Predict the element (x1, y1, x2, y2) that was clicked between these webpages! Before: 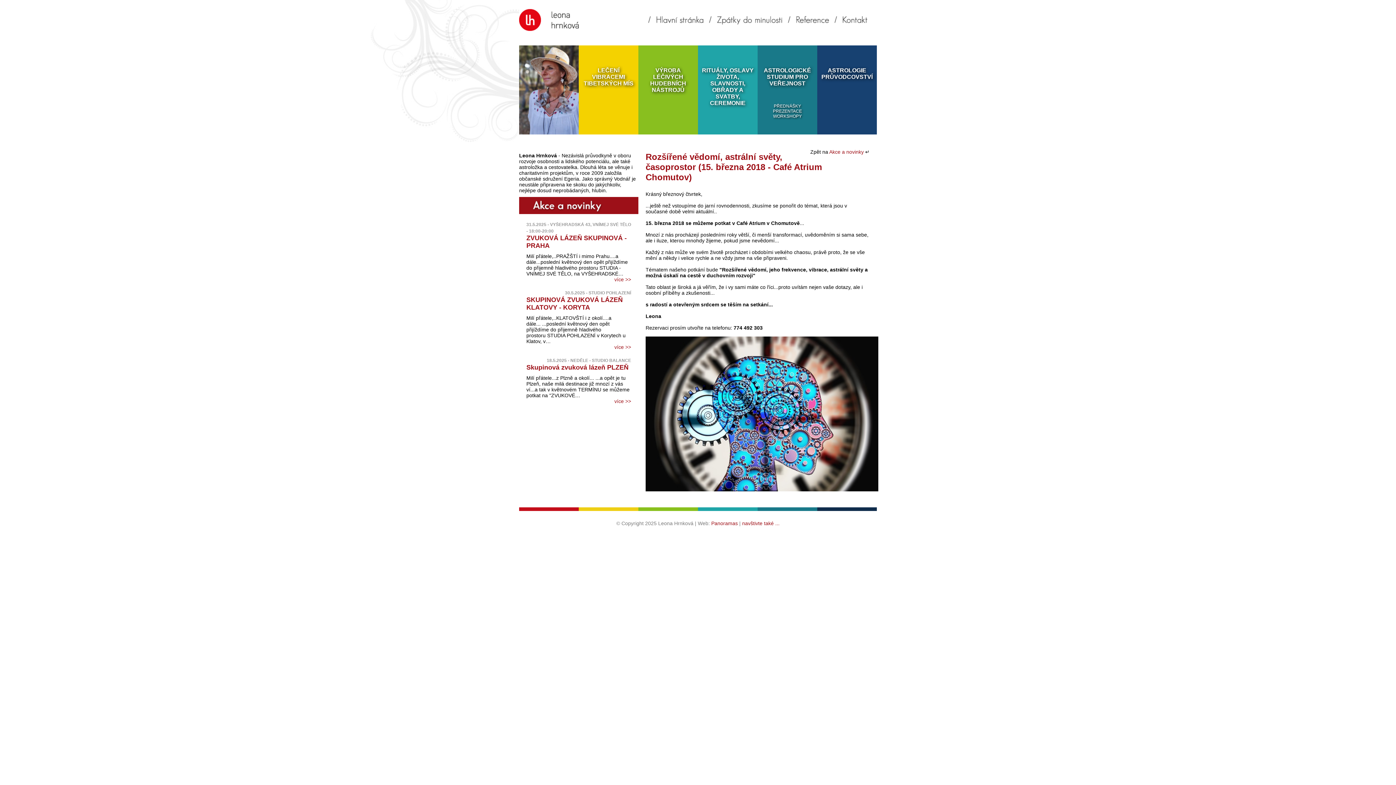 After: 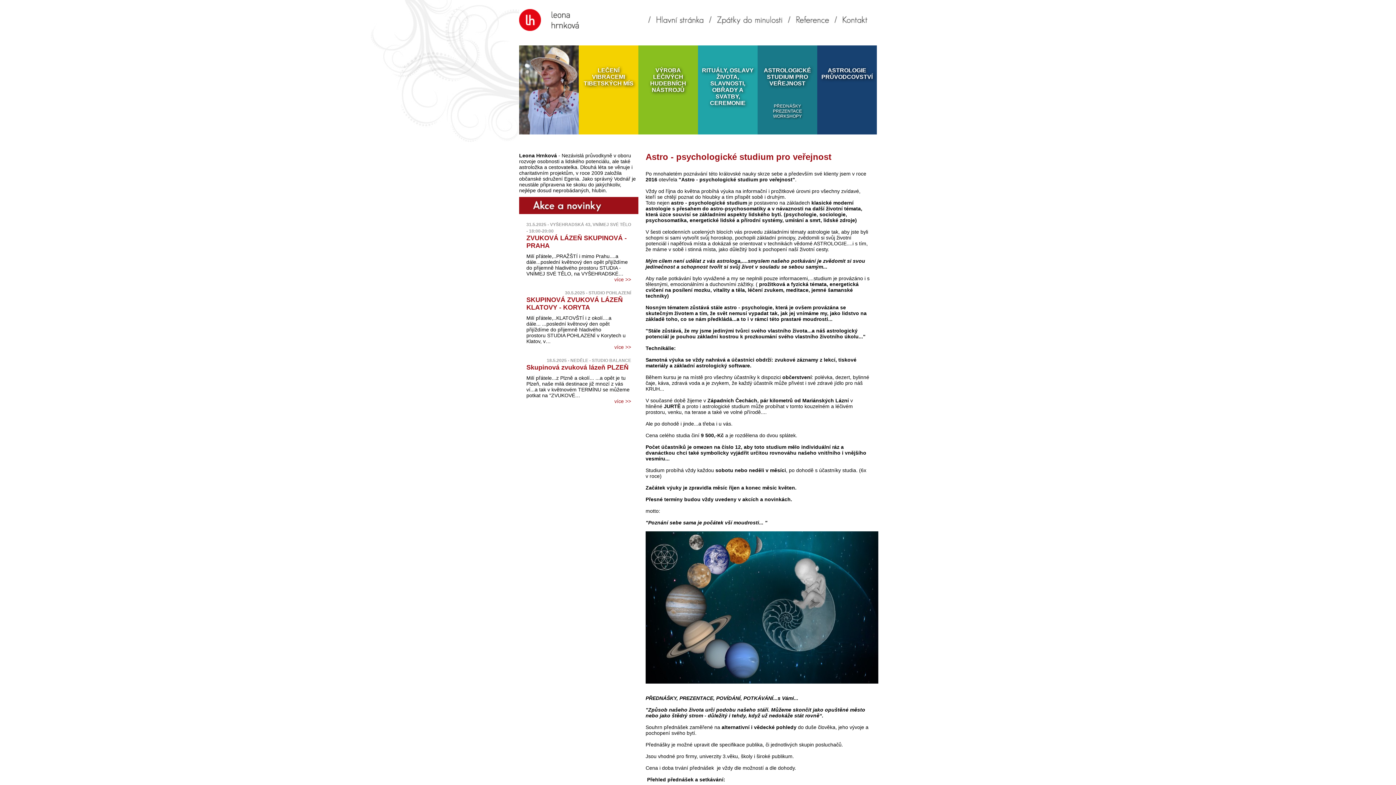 Action: label: ASTROLOGICKÉ STUDIUM PRO VEŘEJNOST
PŘEDNÁŠKY PREZENTACE WORKSHOPY bbox: (757, 45, 817, 134)